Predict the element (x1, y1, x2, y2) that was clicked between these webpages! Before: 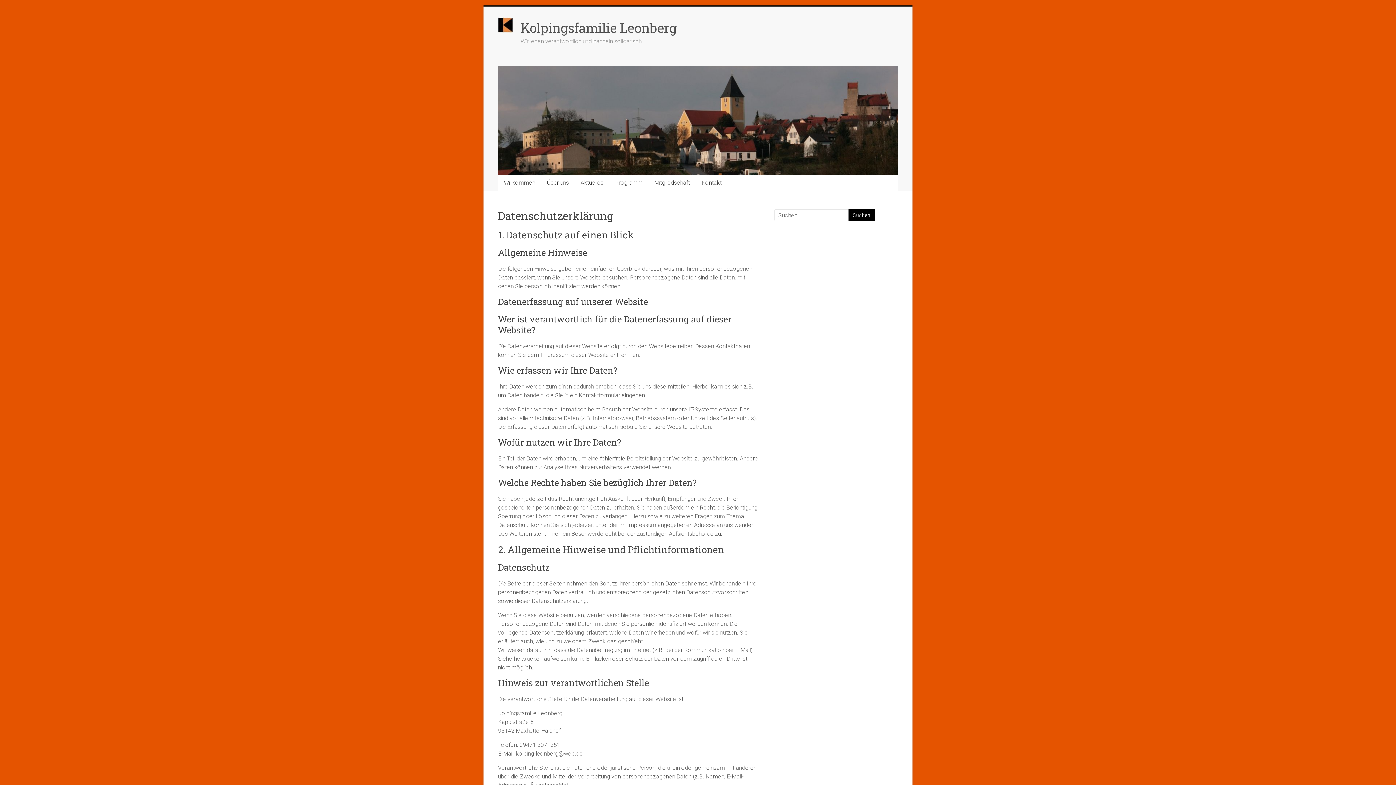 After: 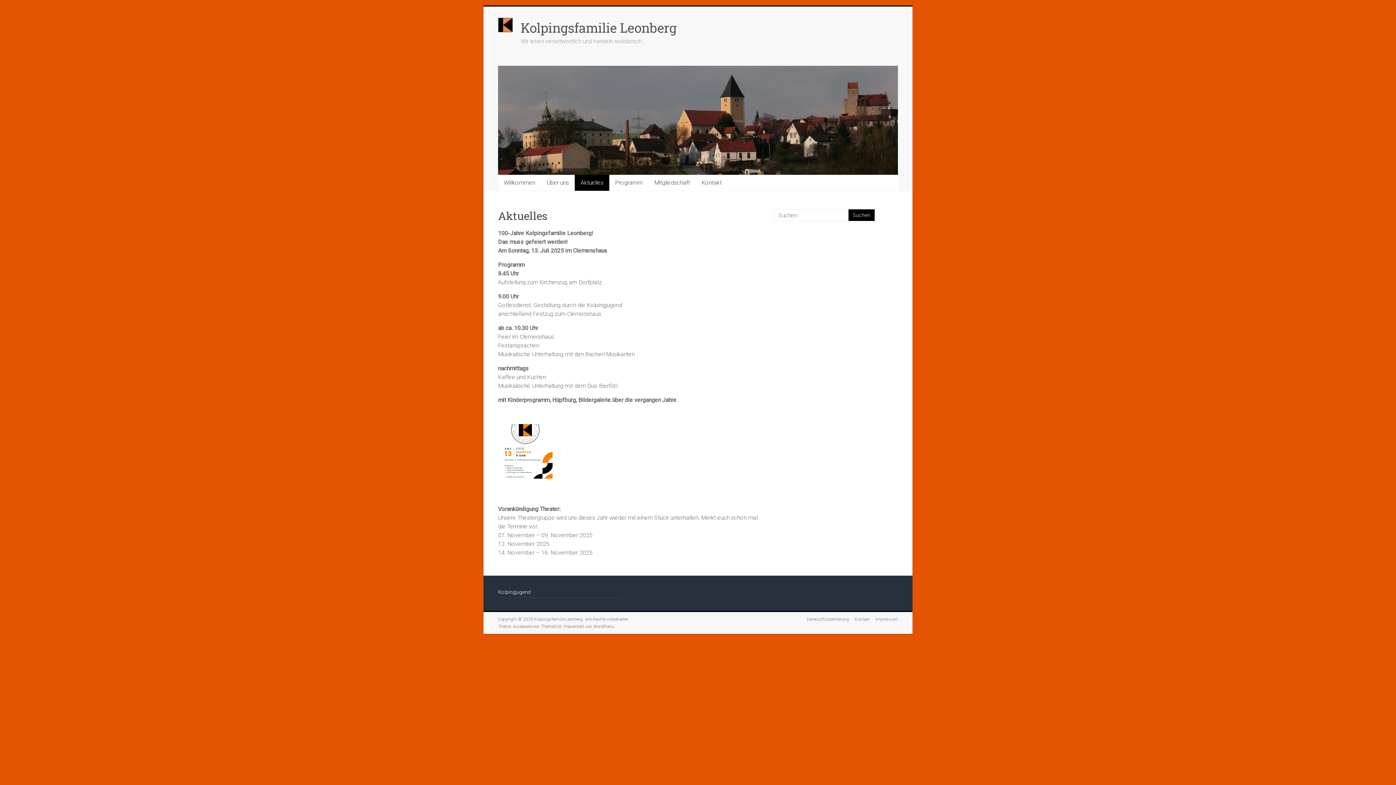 Action: bbox: (574, 174, 609, 190) label: Aktuelles